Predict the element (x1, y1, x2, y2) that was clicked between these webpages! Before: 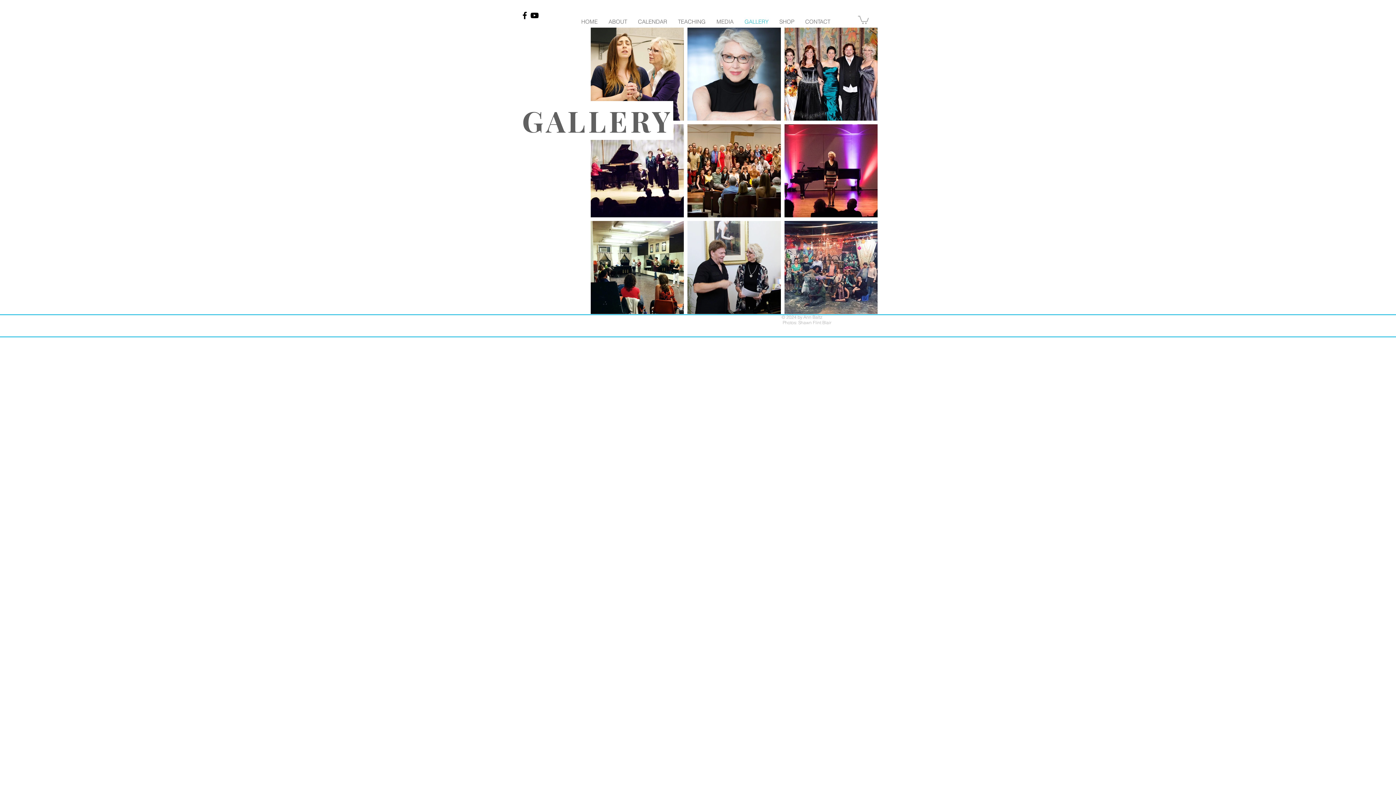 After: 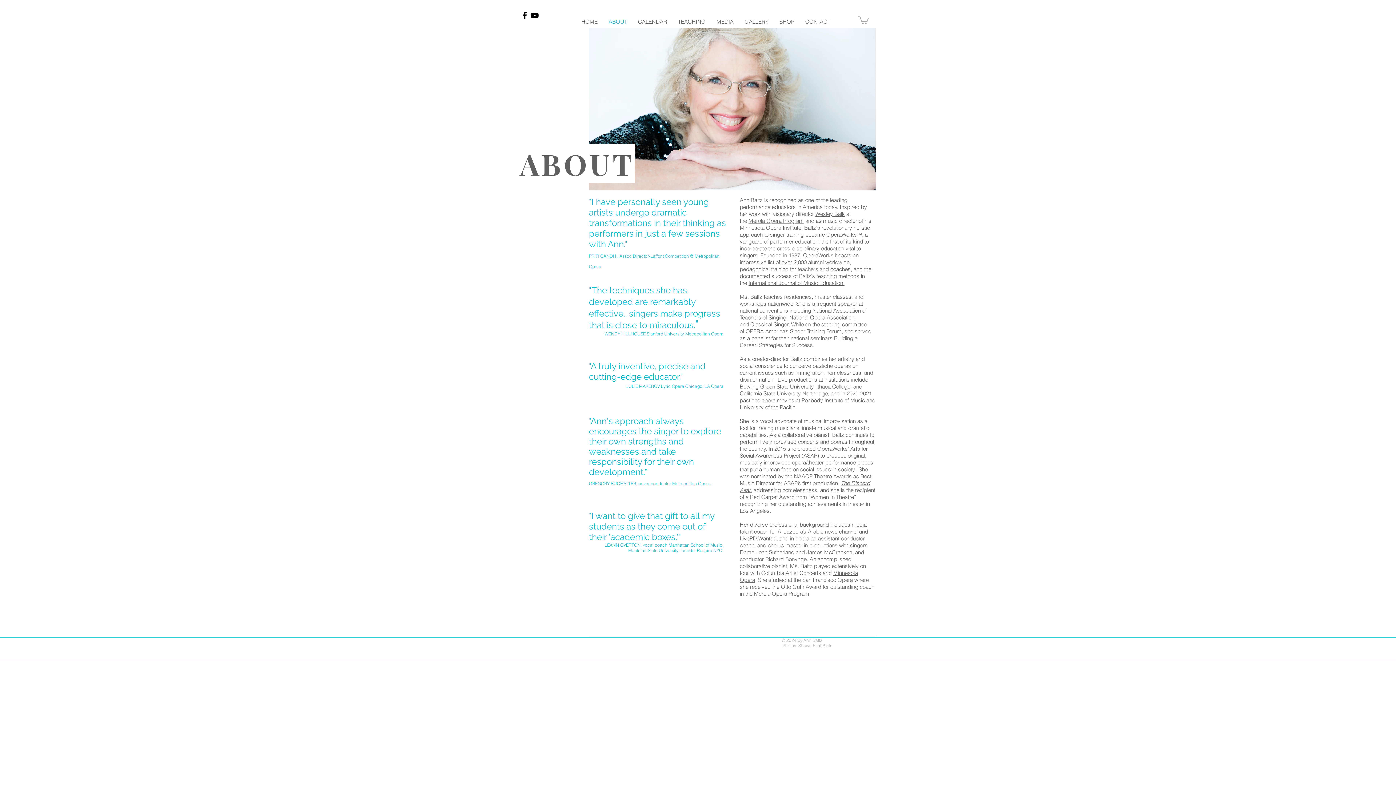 Action: bbox: (603, 17, 632, 26) label: ABOUT